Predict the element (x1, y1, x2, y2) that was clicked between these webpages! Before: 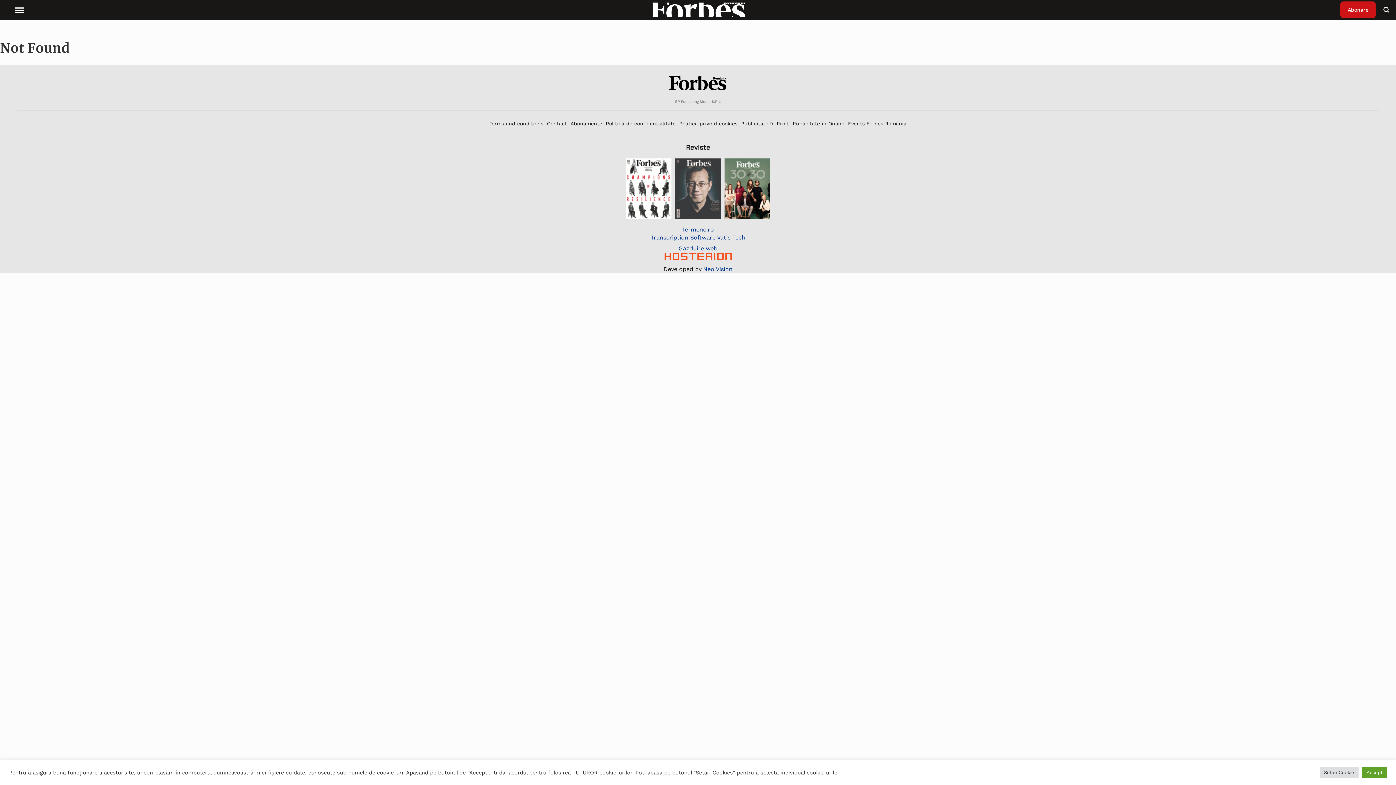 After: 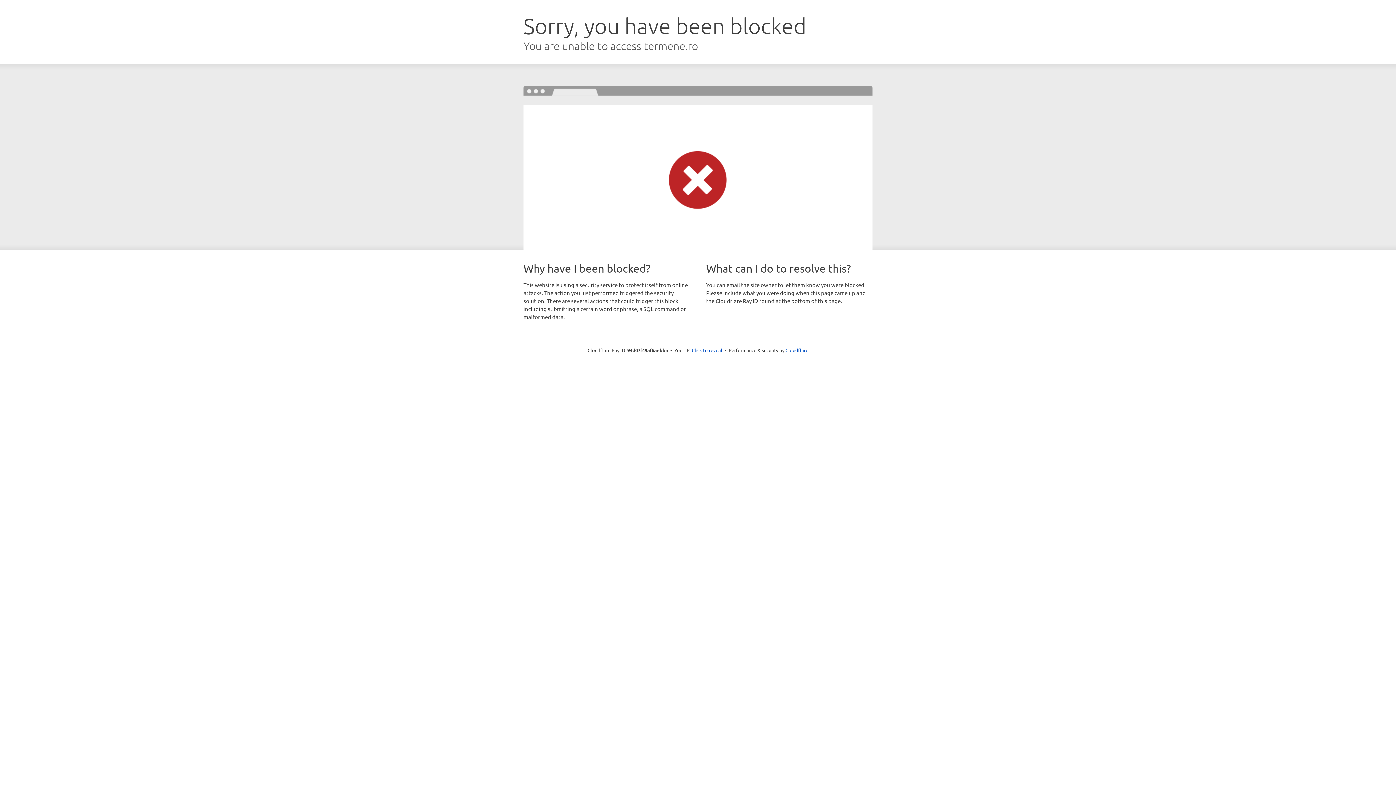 Action: bbox: (682, 225, 714, 233) label: Termene.ro